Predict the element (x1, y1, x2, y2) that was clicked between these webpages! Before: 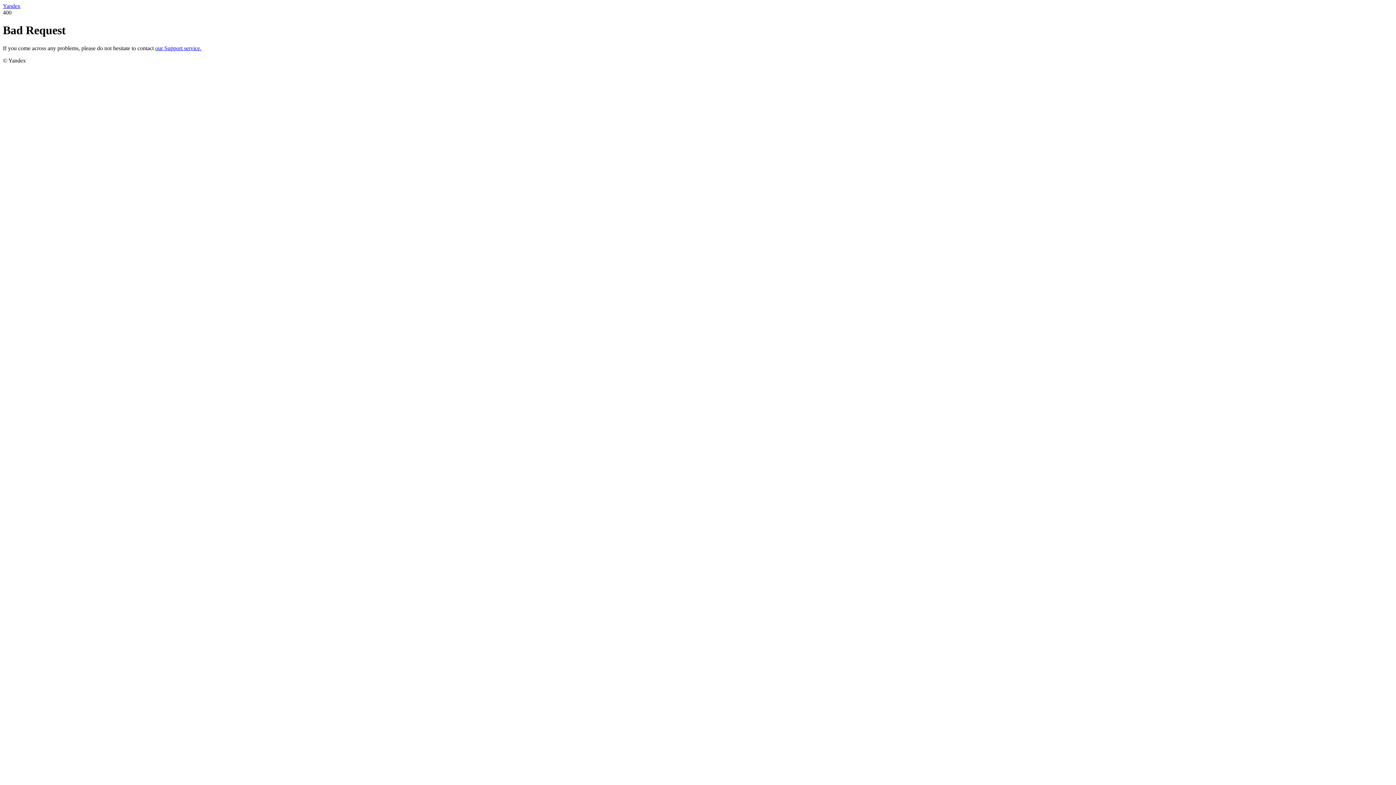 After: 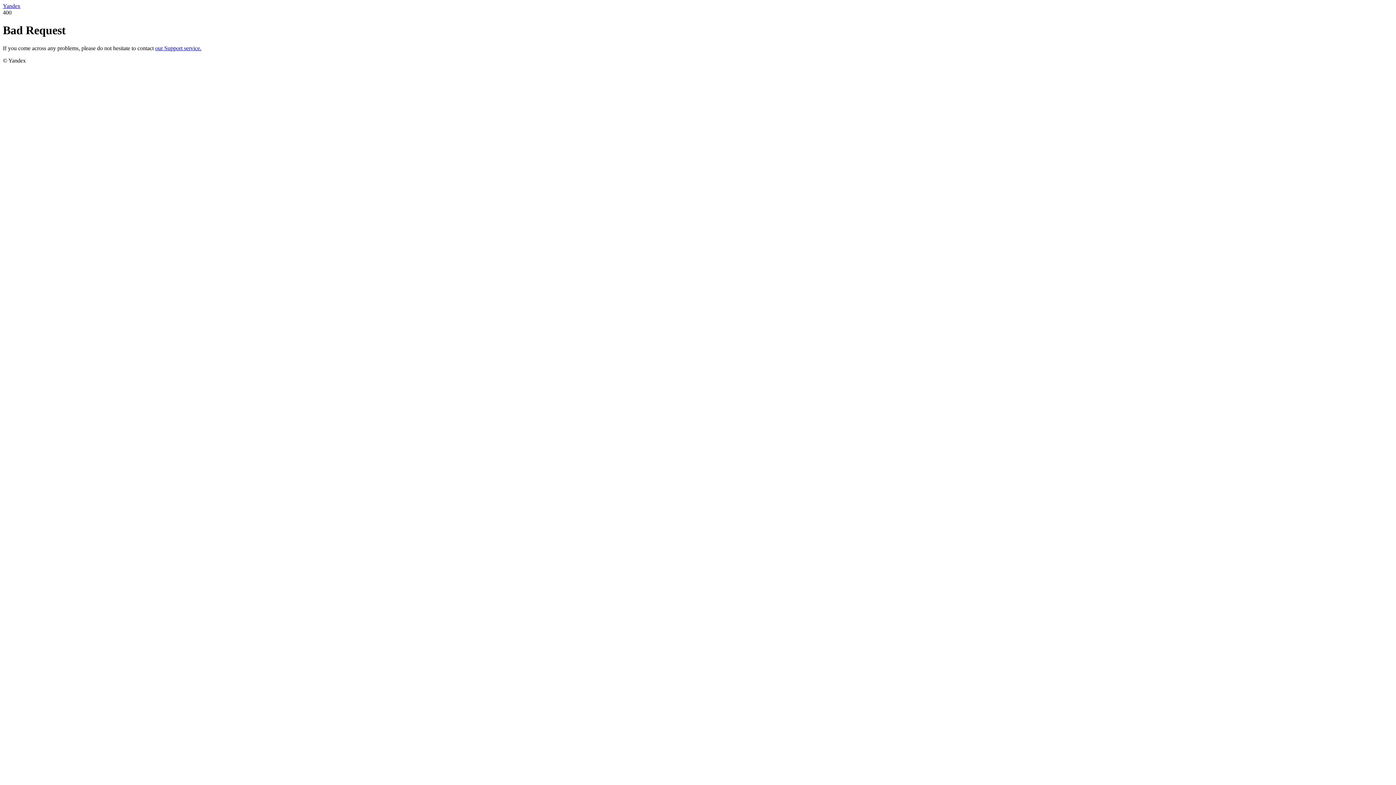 Action: label: Yandex bbox: (2, 2, 20, 9)